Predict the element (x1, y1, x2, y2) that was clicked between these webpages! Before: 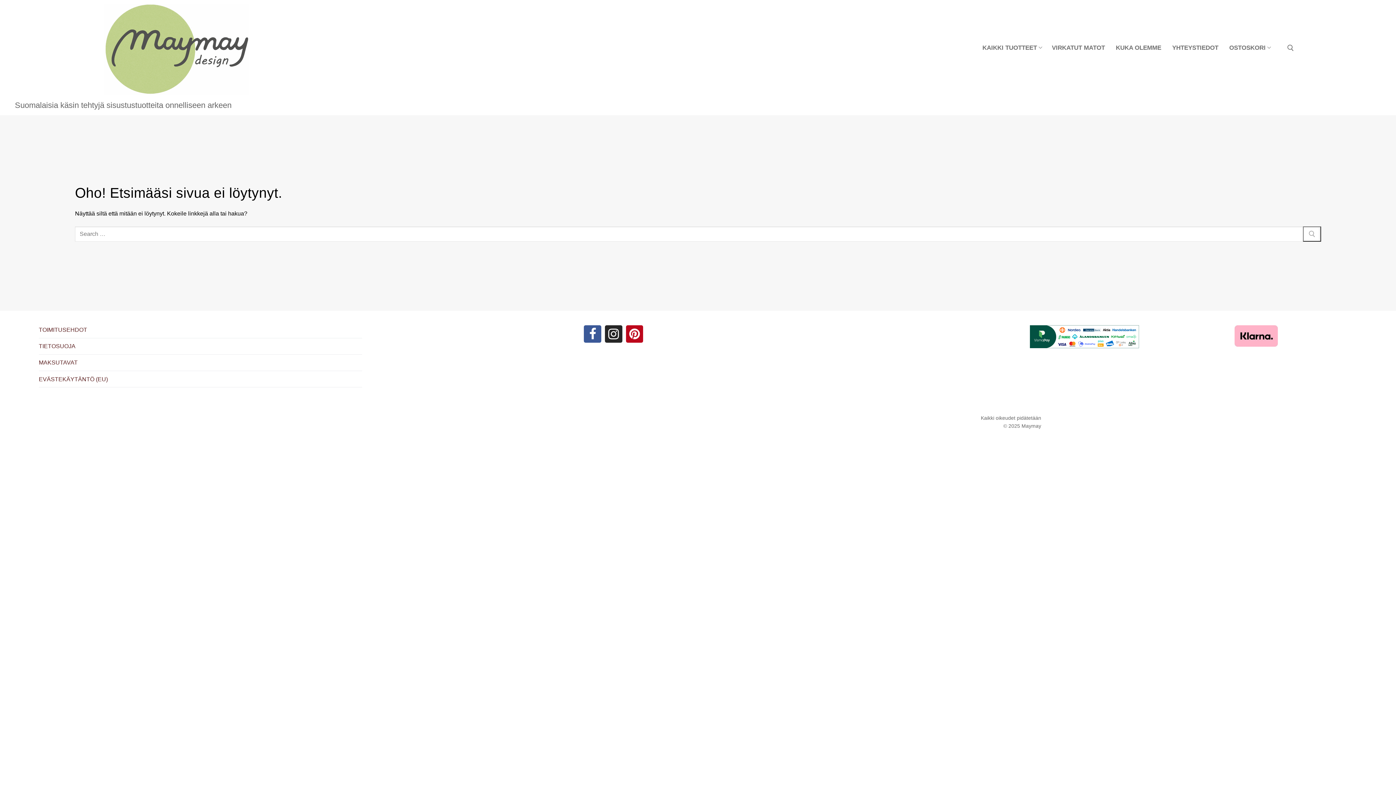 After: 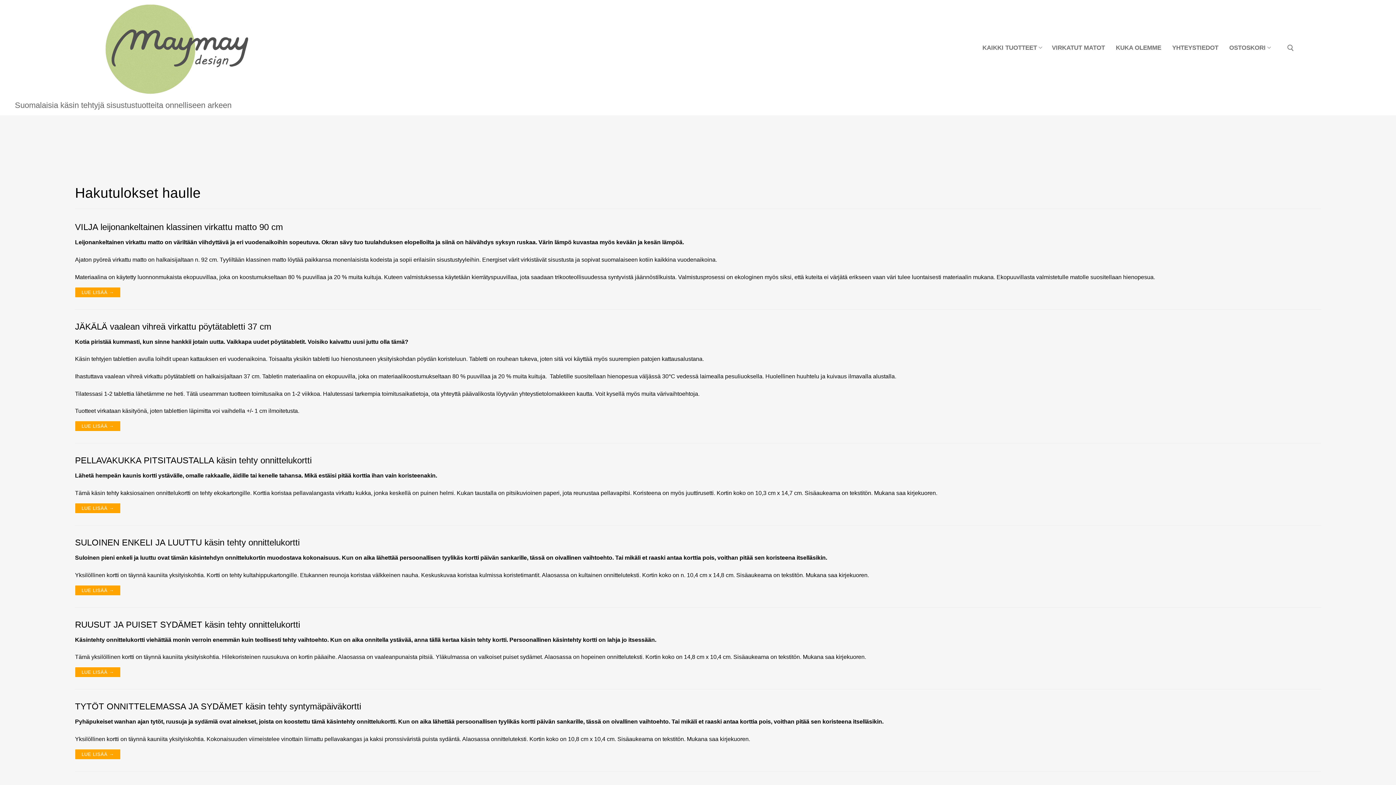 Action: bbox: (1303, 226, 1321, 241)